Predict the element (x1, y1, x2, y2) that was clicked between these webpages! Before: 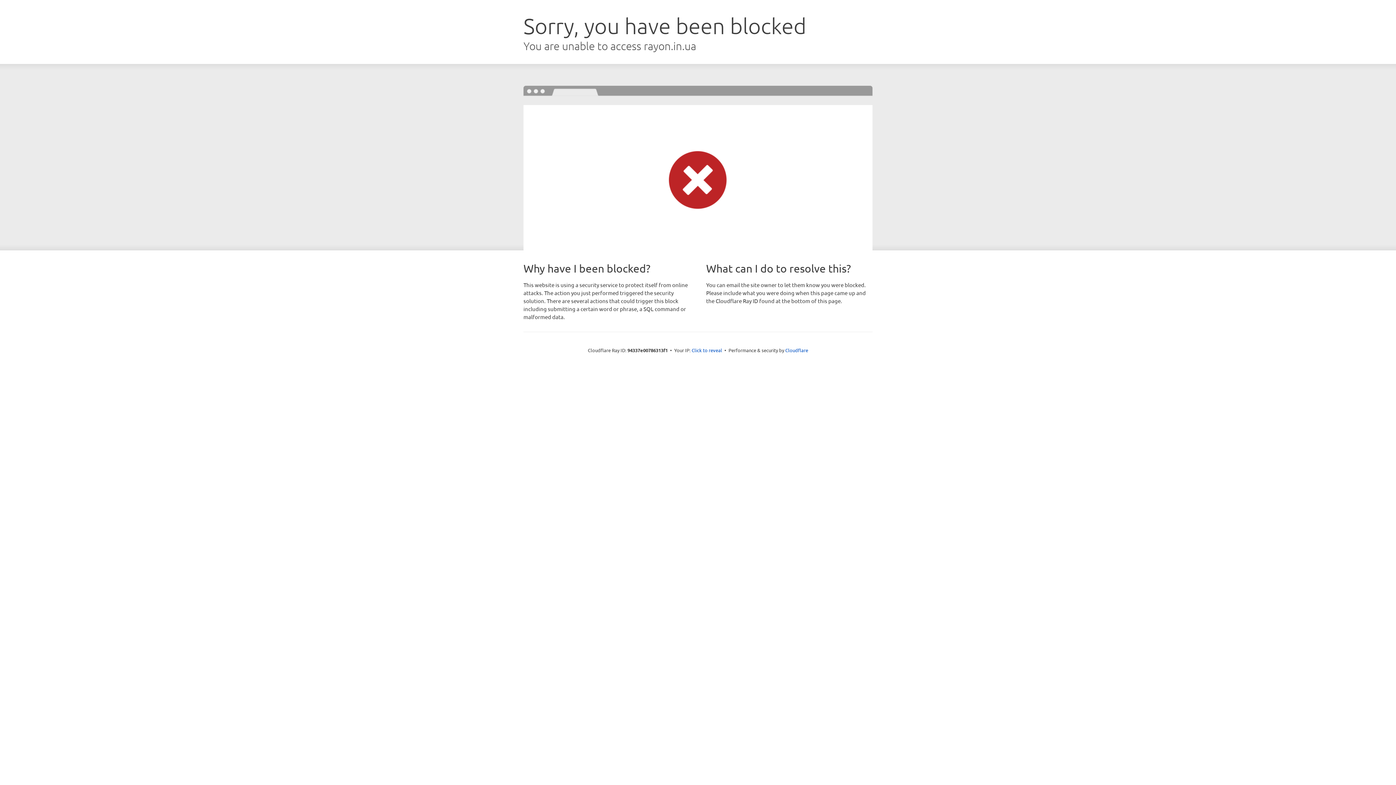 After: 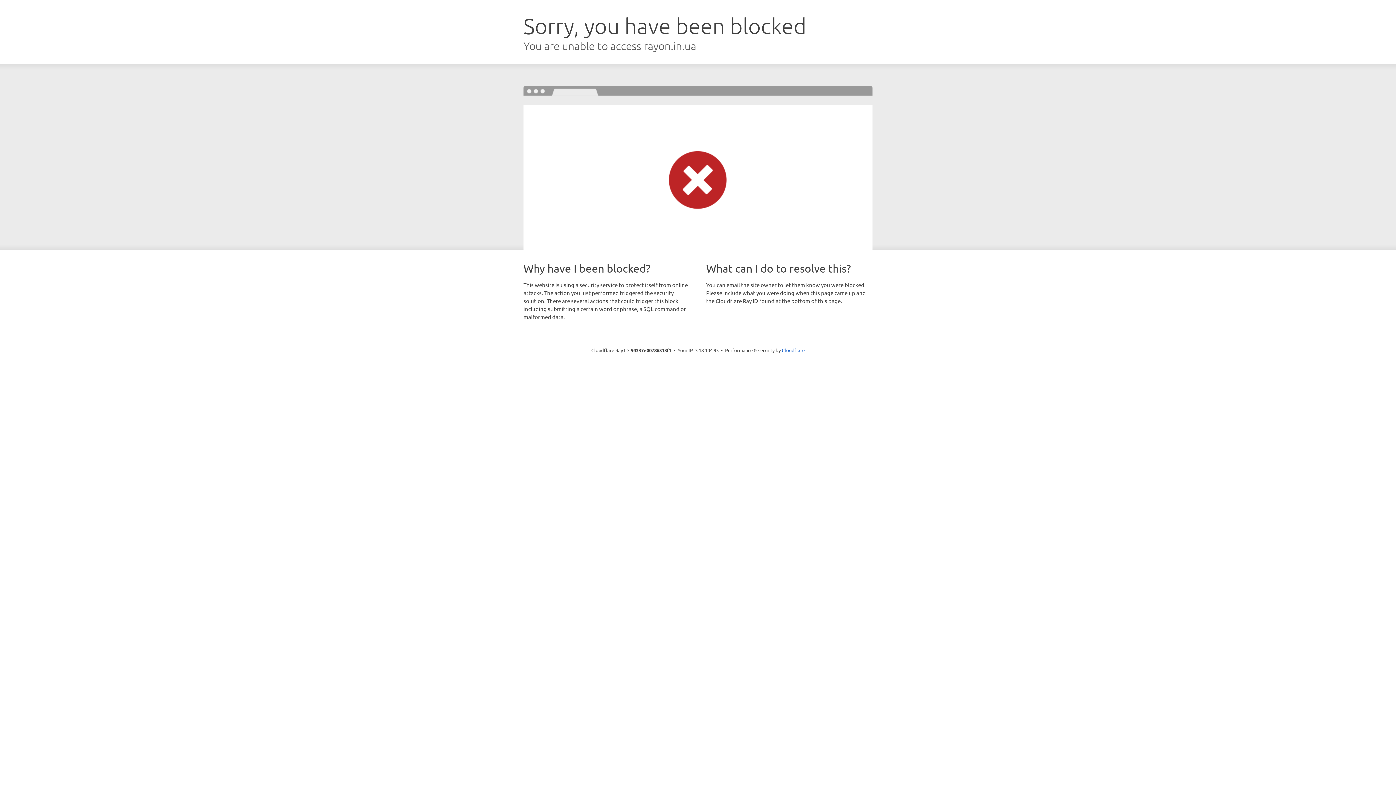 Action: label: Click to reveal bbox: (691, 346, 722, 353)